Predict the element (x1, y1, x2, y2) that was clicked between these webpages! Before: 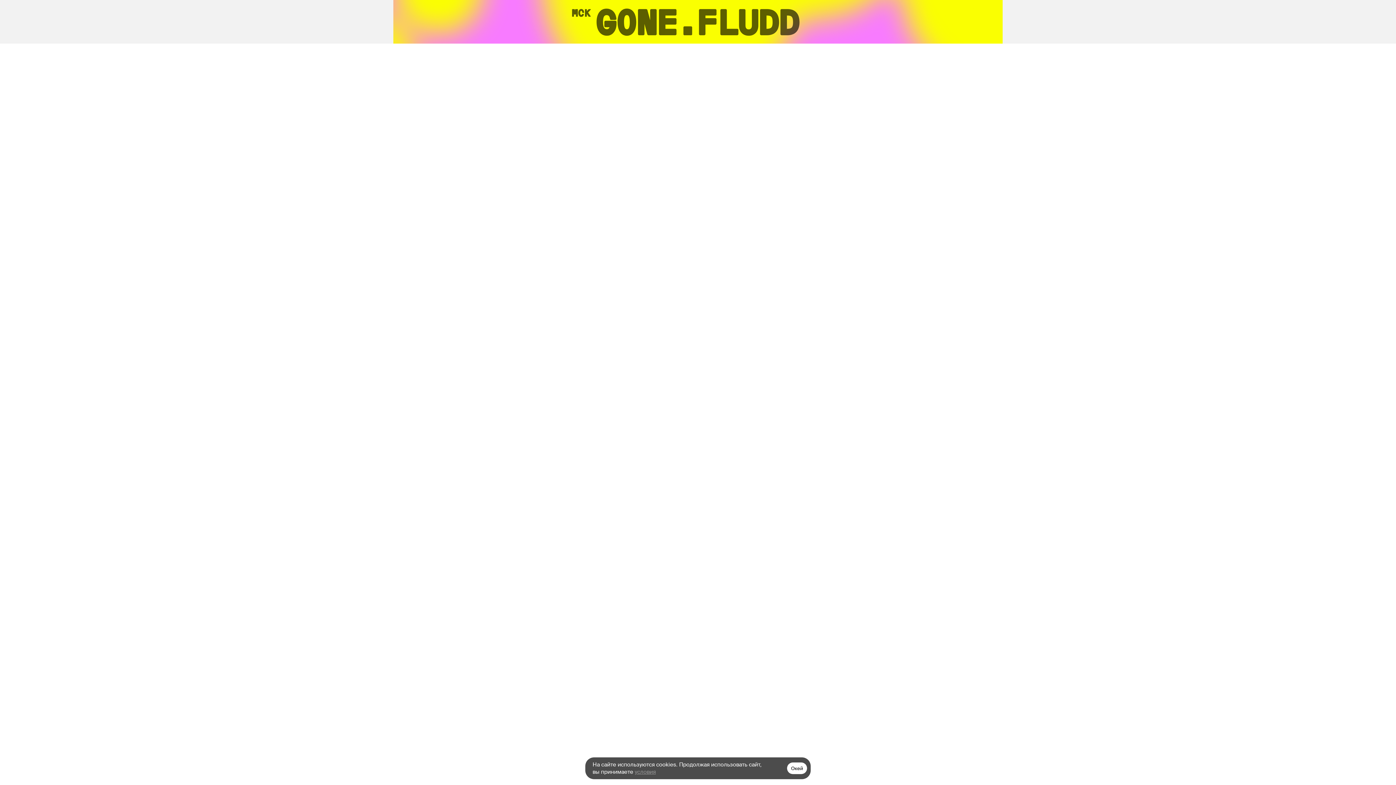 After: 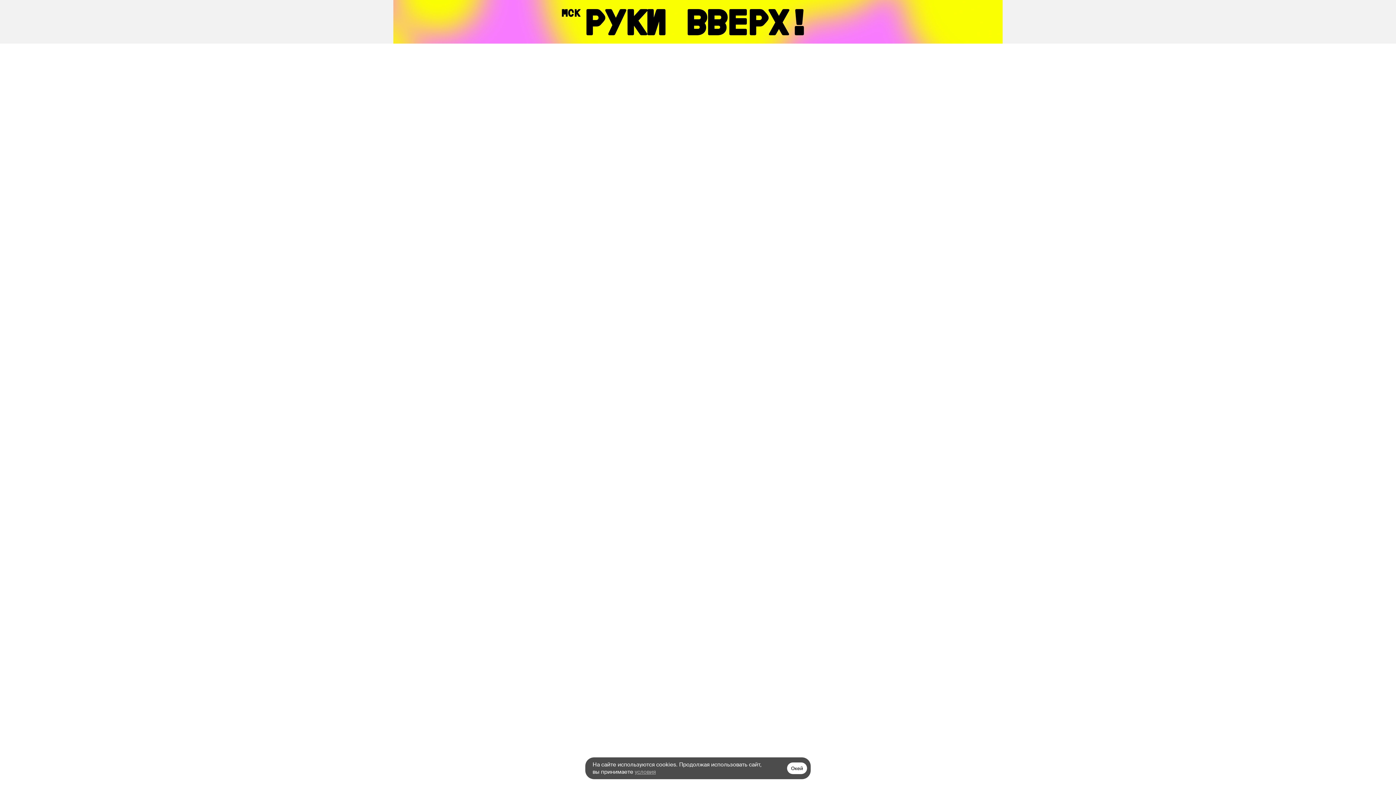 Action: bbox: (634, 768, 656, 776) label: условия